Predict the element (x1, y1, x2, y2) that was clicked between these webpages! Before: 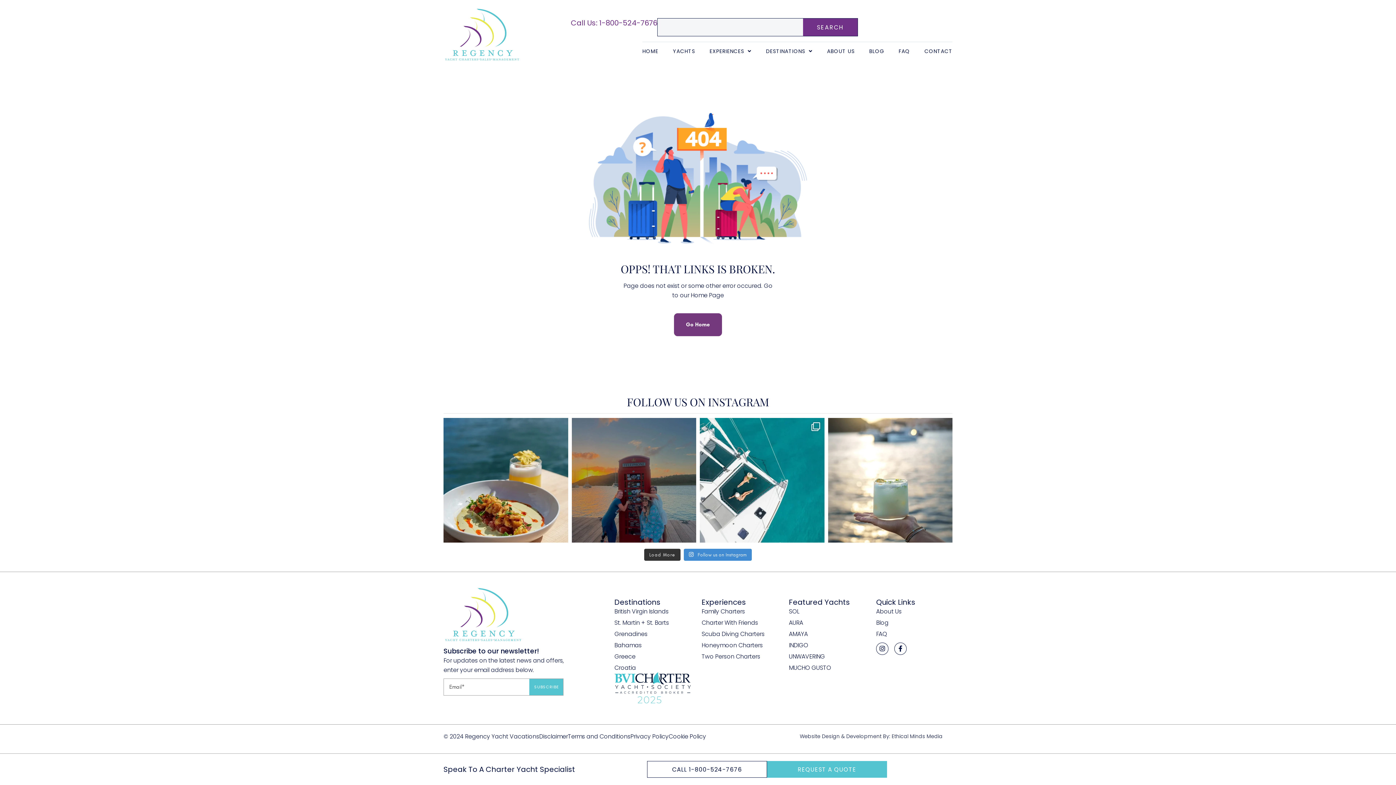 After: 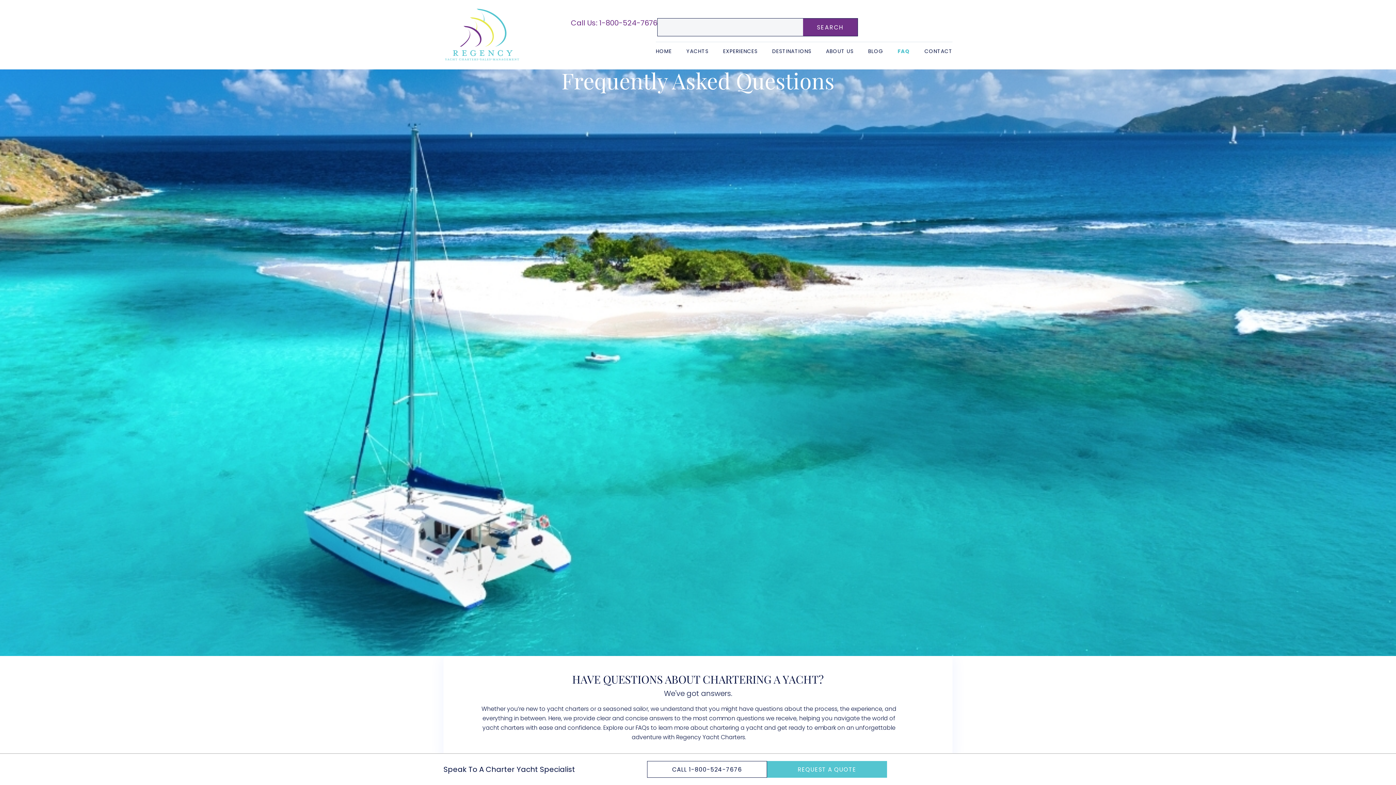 Action: bbox: (876, 629, 887, 639) label: FAQ